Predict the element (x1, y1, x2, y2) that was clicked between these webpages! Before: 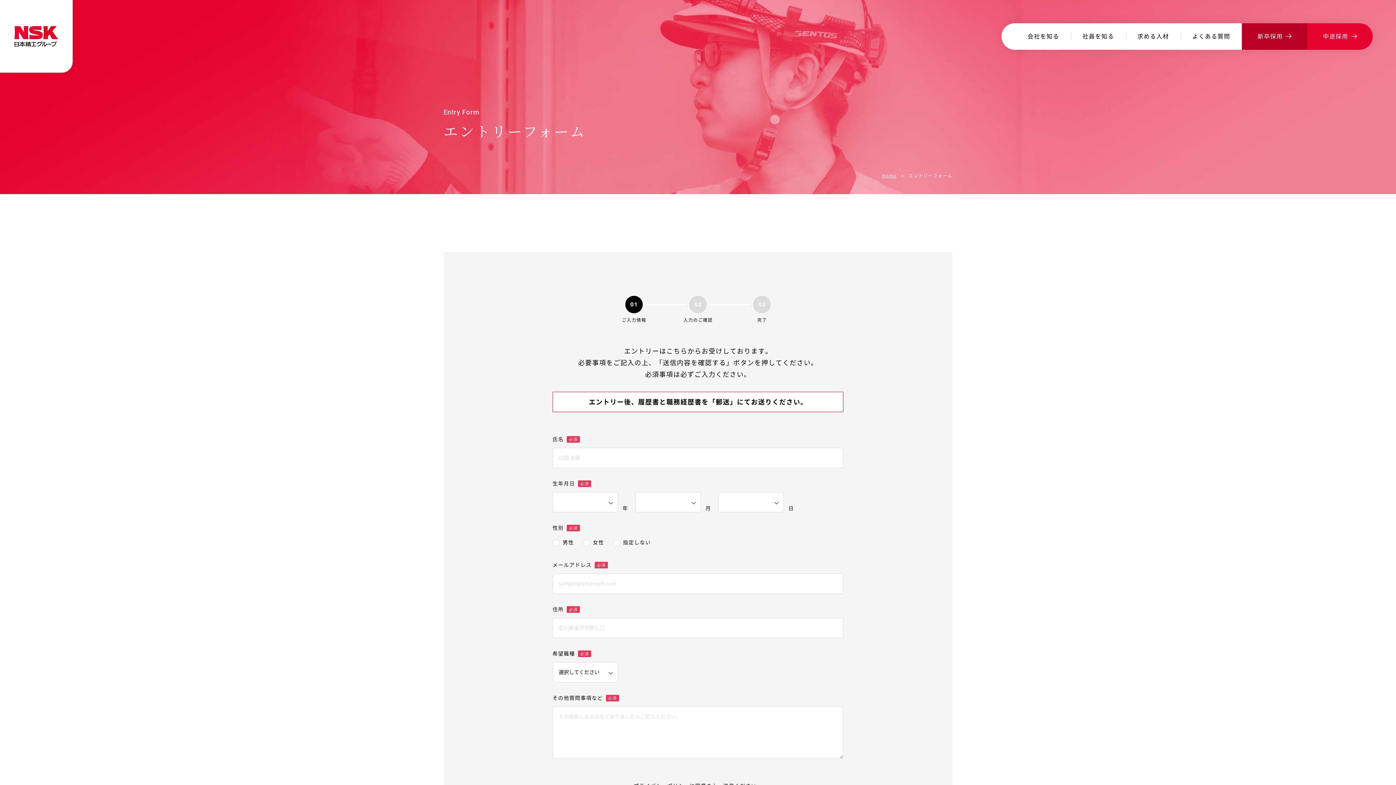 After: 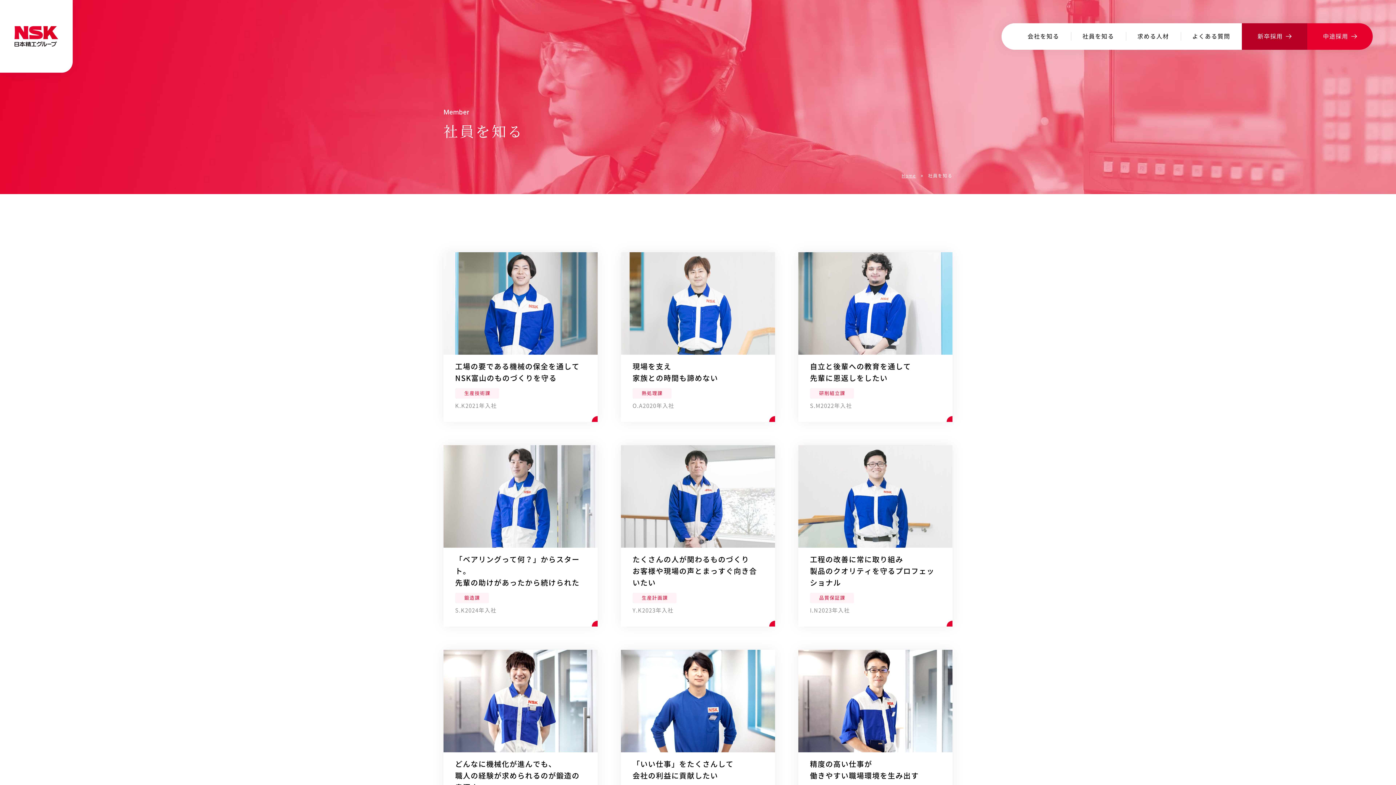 Action: bbox: (1071, 23, 1126, 49) label: 社員を知る